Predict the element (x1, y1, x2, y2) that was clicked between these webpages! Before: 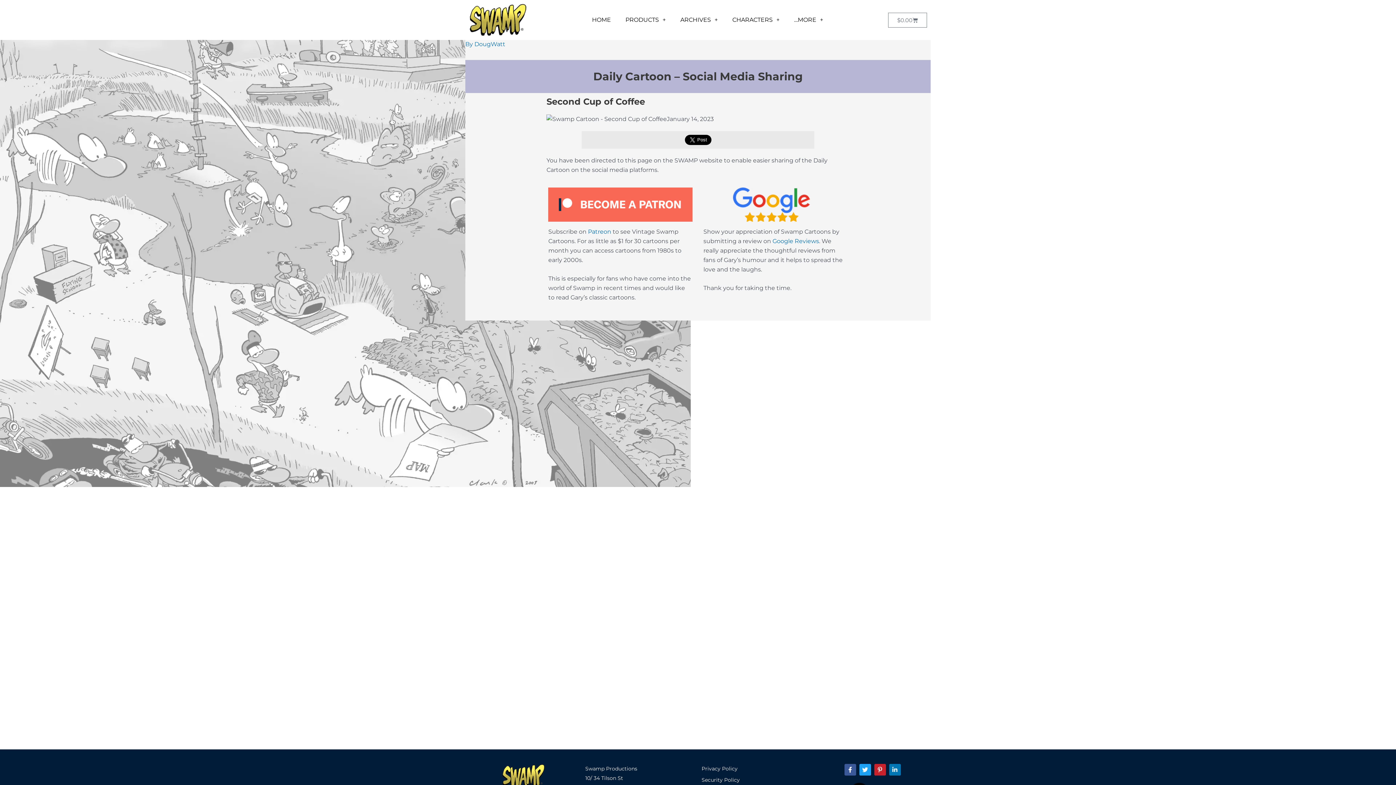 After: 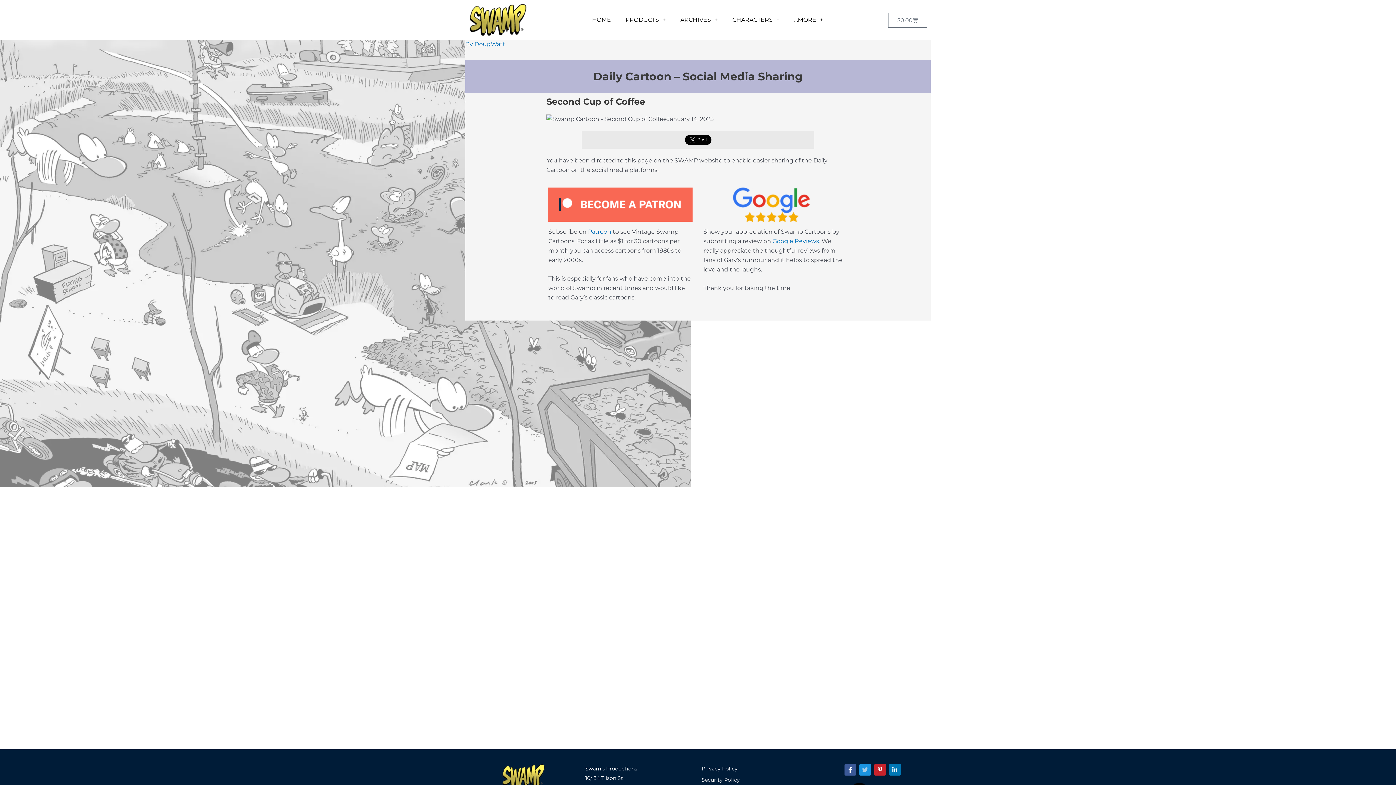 Action: label: Twitter bbox: (859, 764, 871, 776)